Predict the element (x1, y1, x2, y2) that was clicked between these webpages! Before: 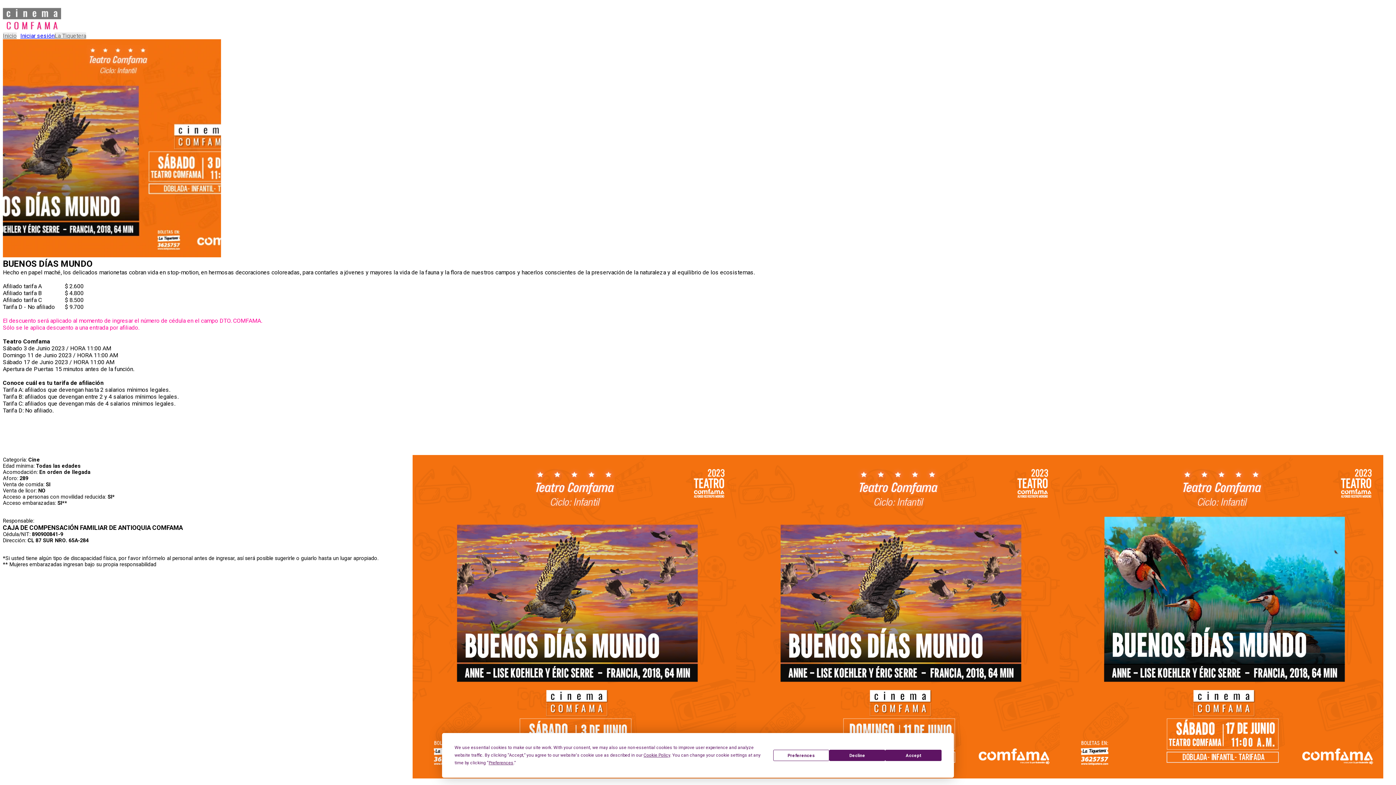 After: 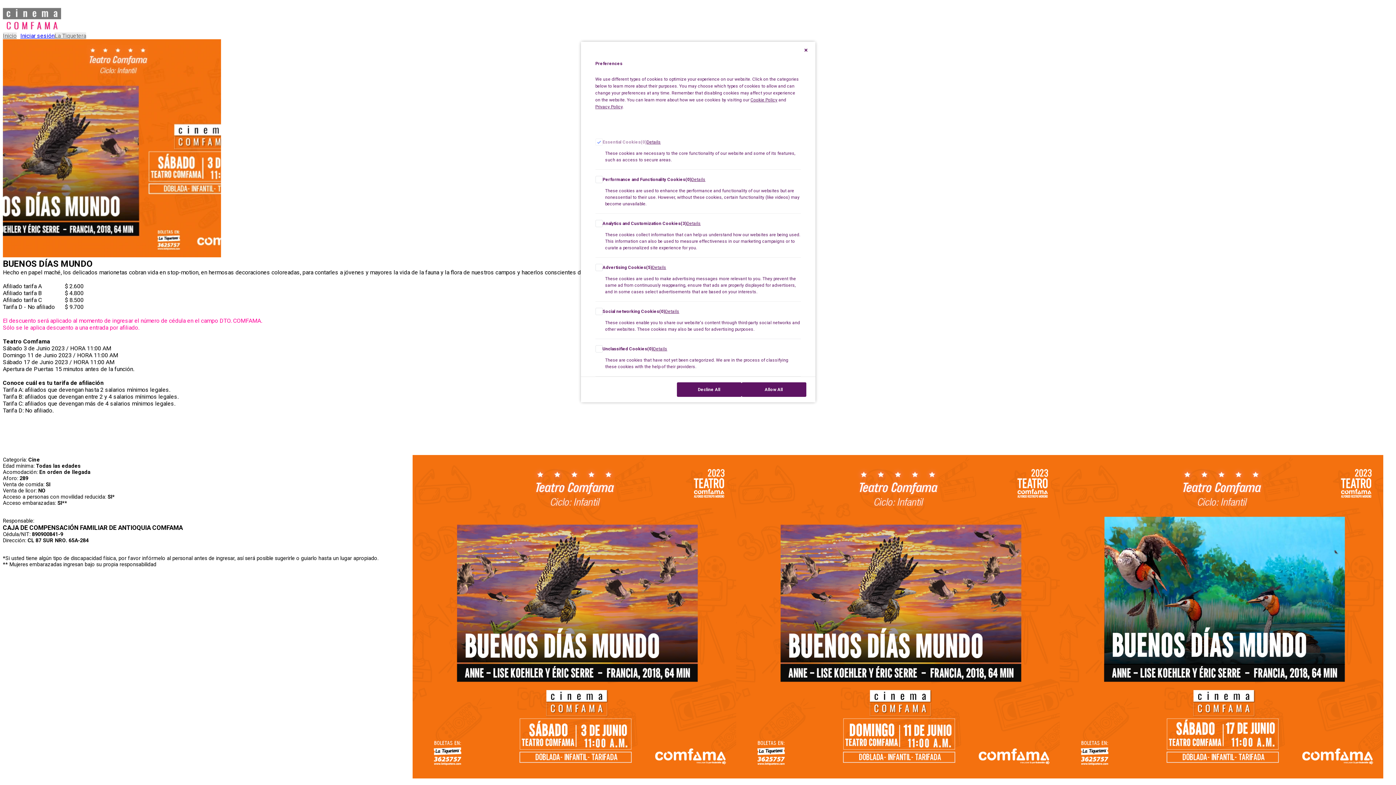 Action: bbox: (773, 750, 829, 761) label: Preferences